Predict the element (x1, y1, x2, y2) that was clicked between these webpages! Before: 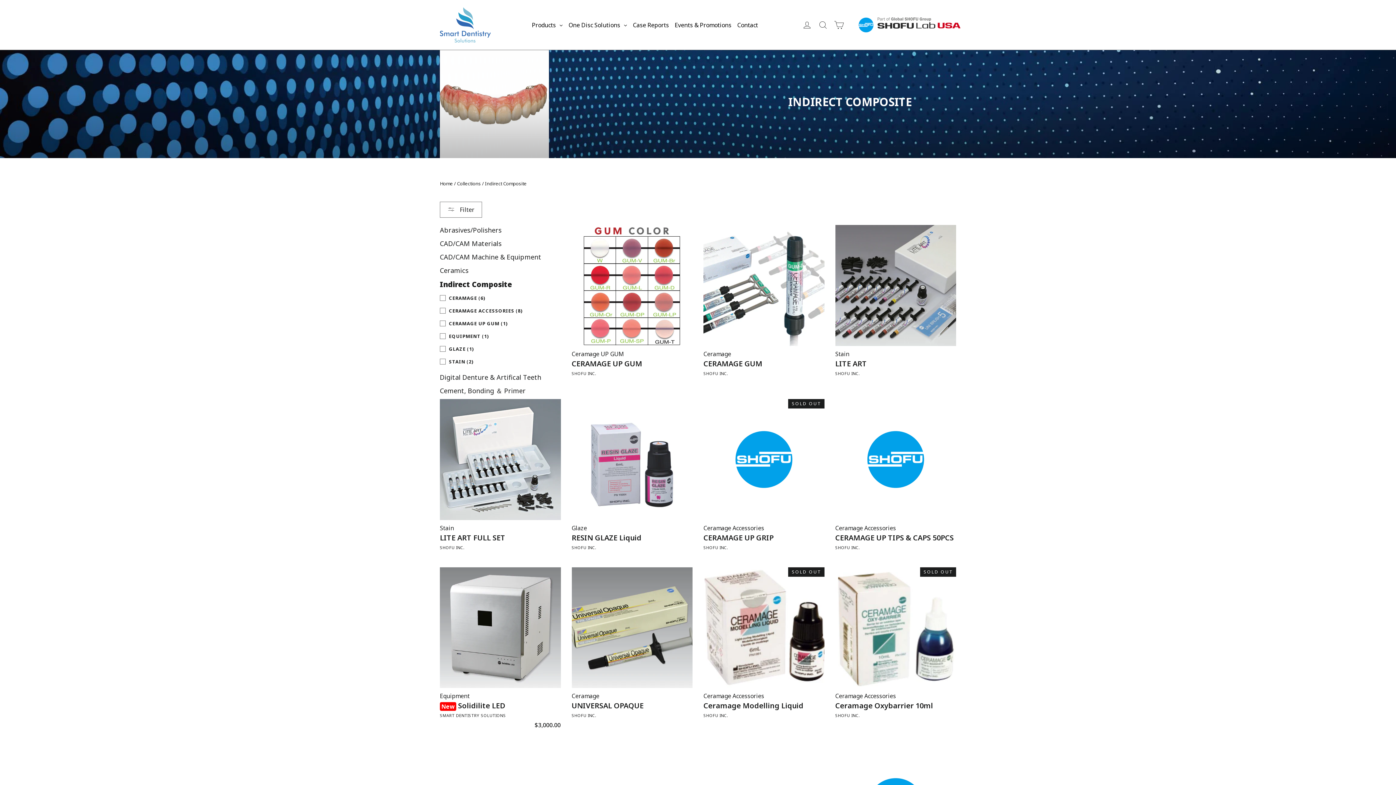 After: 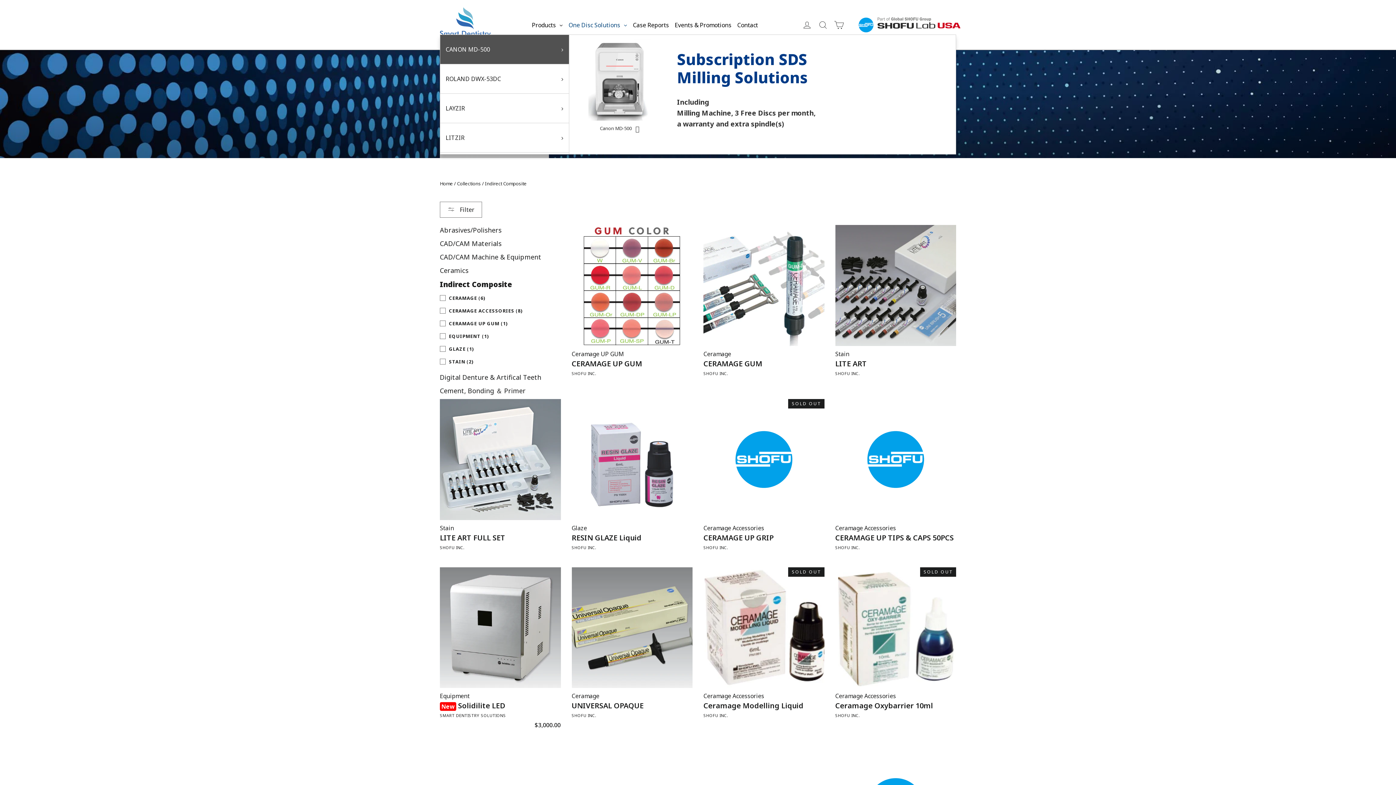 Action: bbox: (565, 15, 630, 34) label: One Disc Solutions